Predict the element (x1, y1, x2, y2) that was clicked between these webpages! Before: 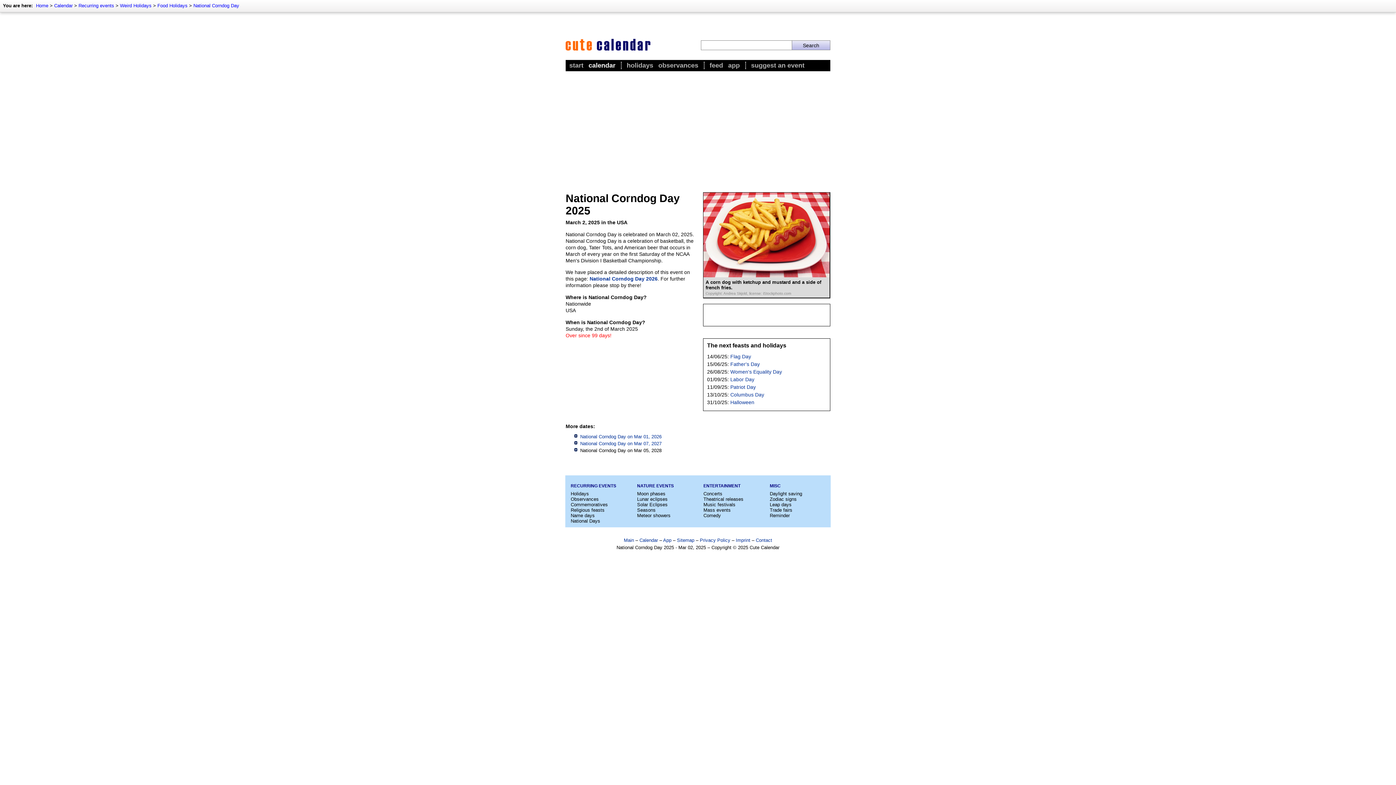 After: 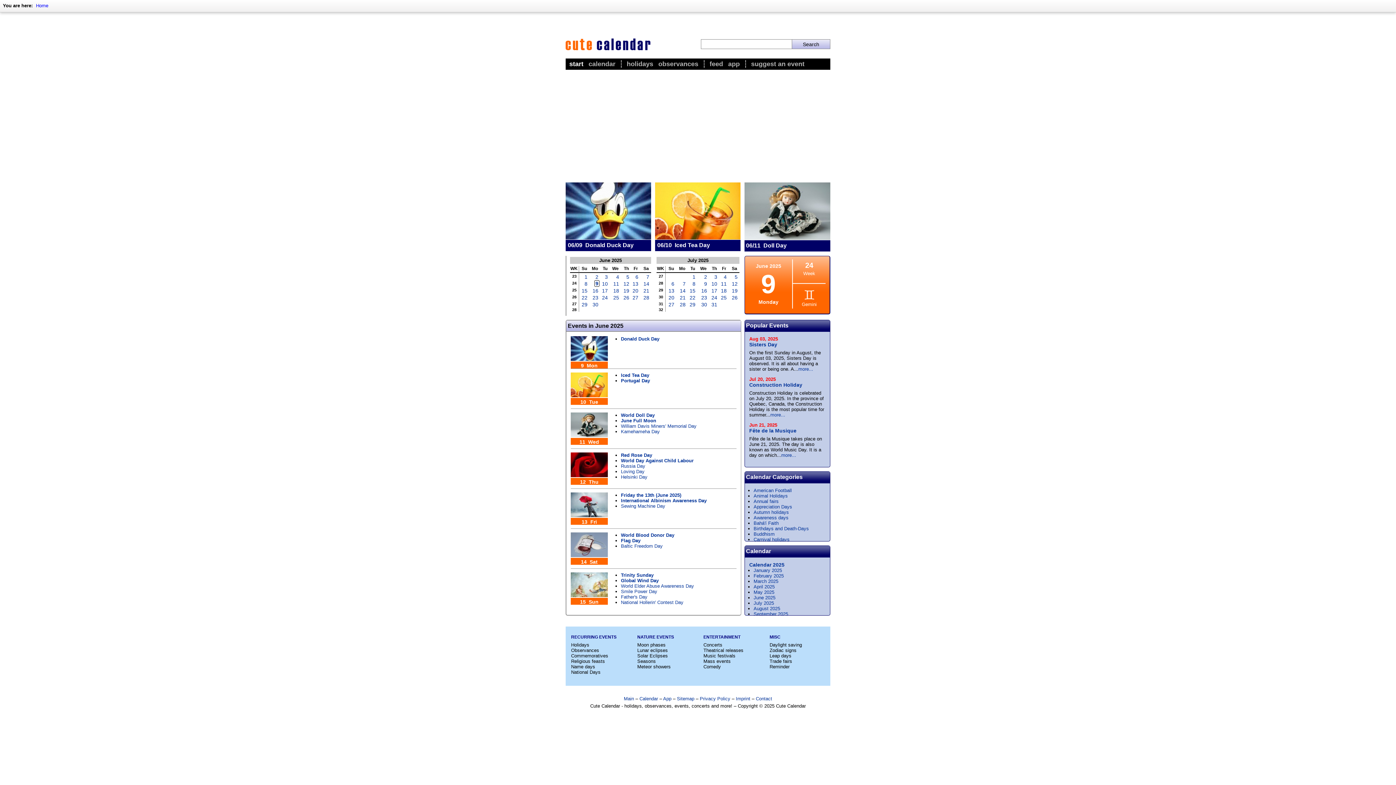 Action: bbox: (36, 2, 48, 8) label: Home